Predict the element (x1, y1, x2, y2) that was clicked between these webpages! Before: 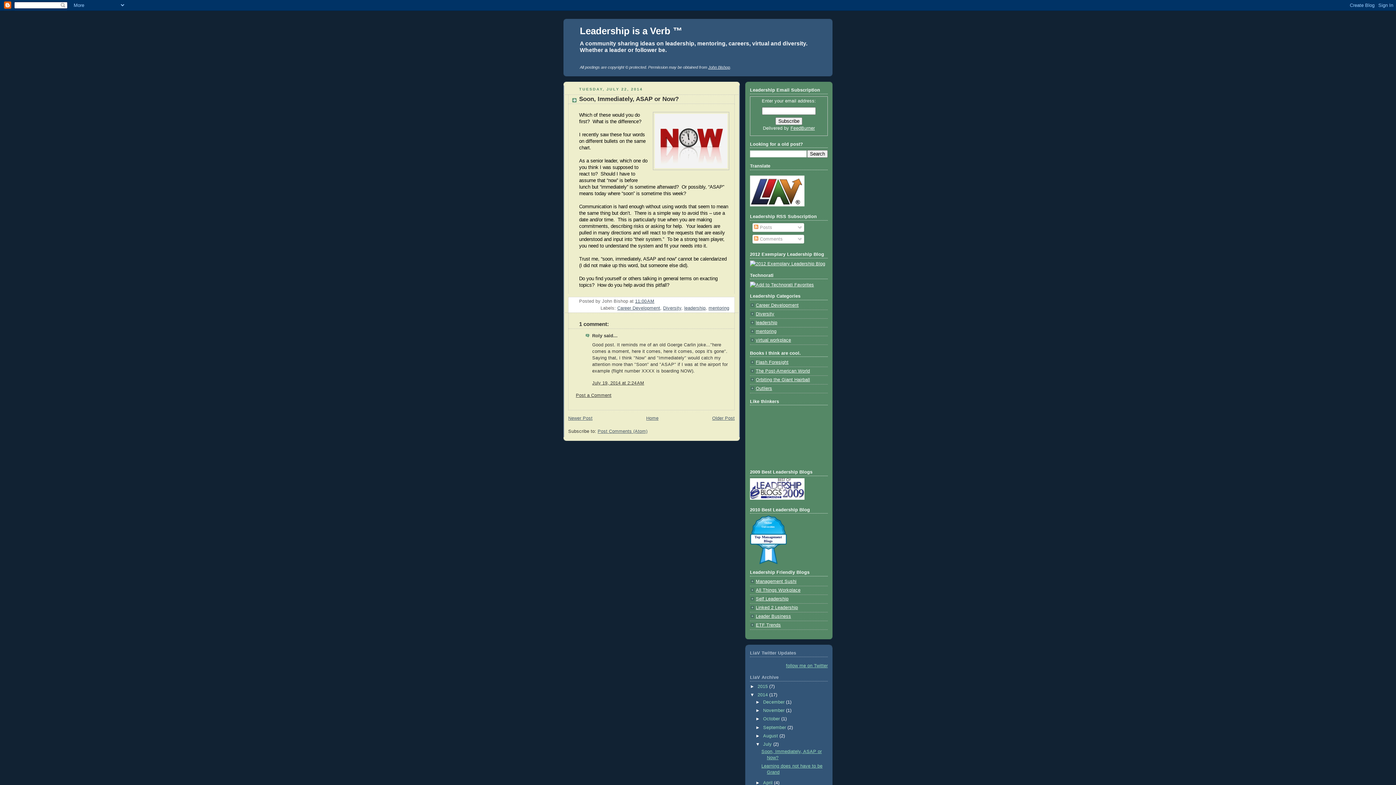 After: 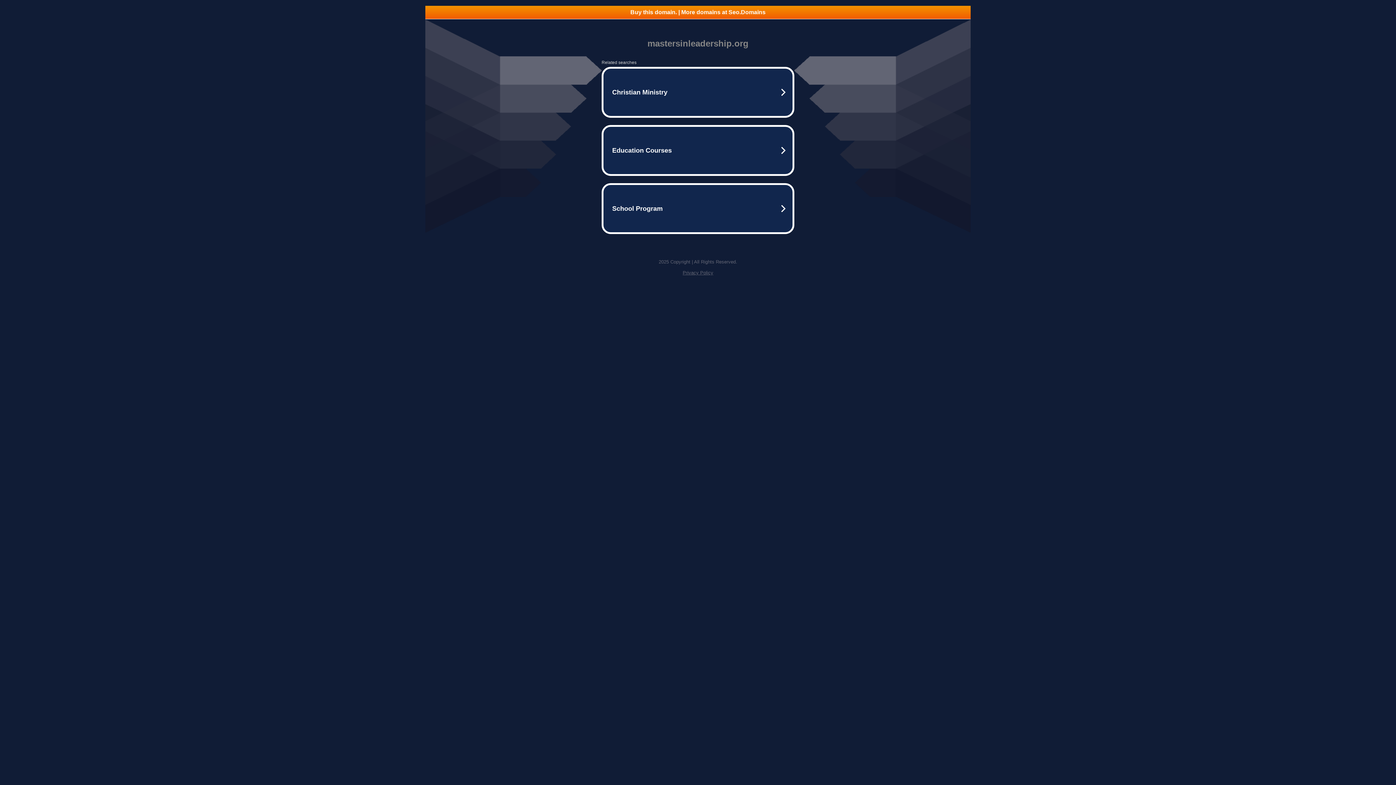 Action: bbox: (750, 261, 825, 266)